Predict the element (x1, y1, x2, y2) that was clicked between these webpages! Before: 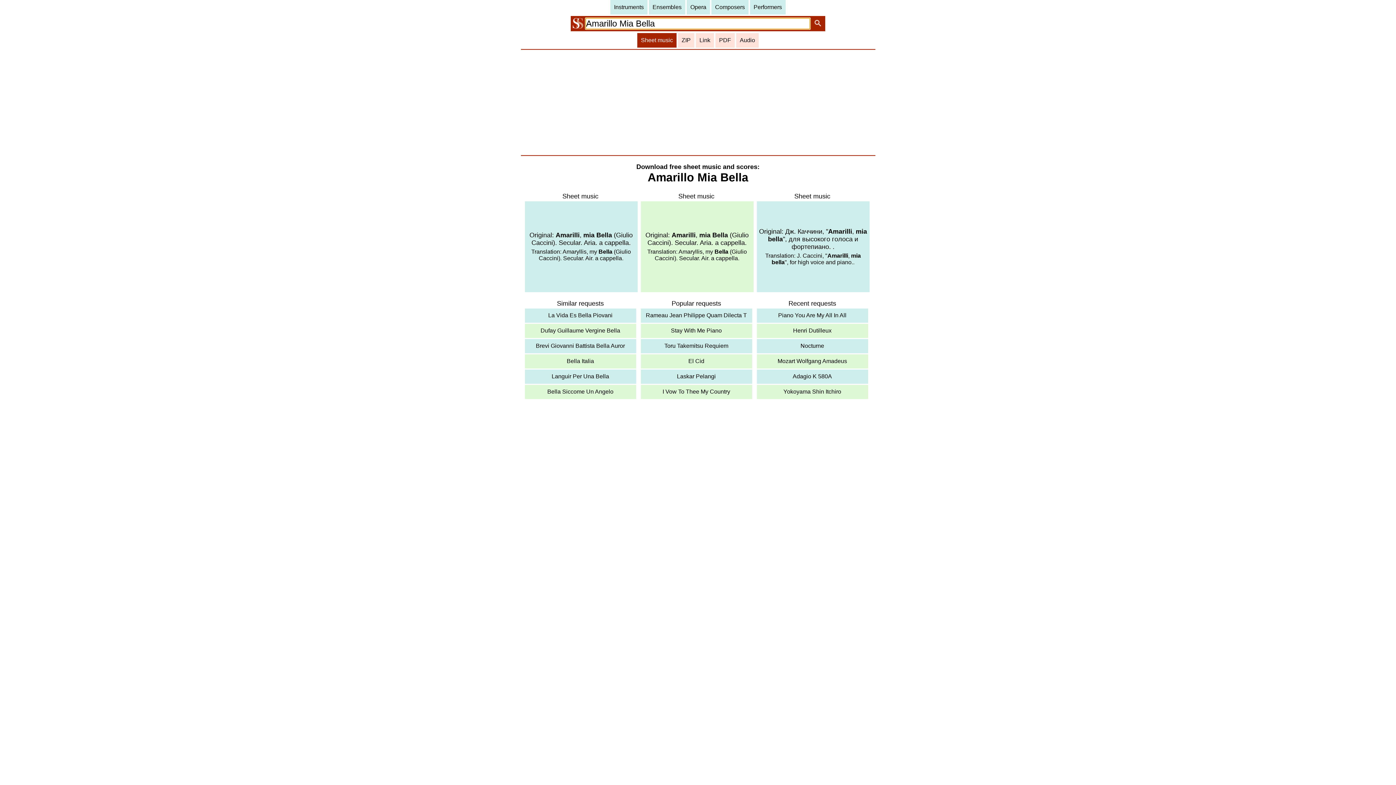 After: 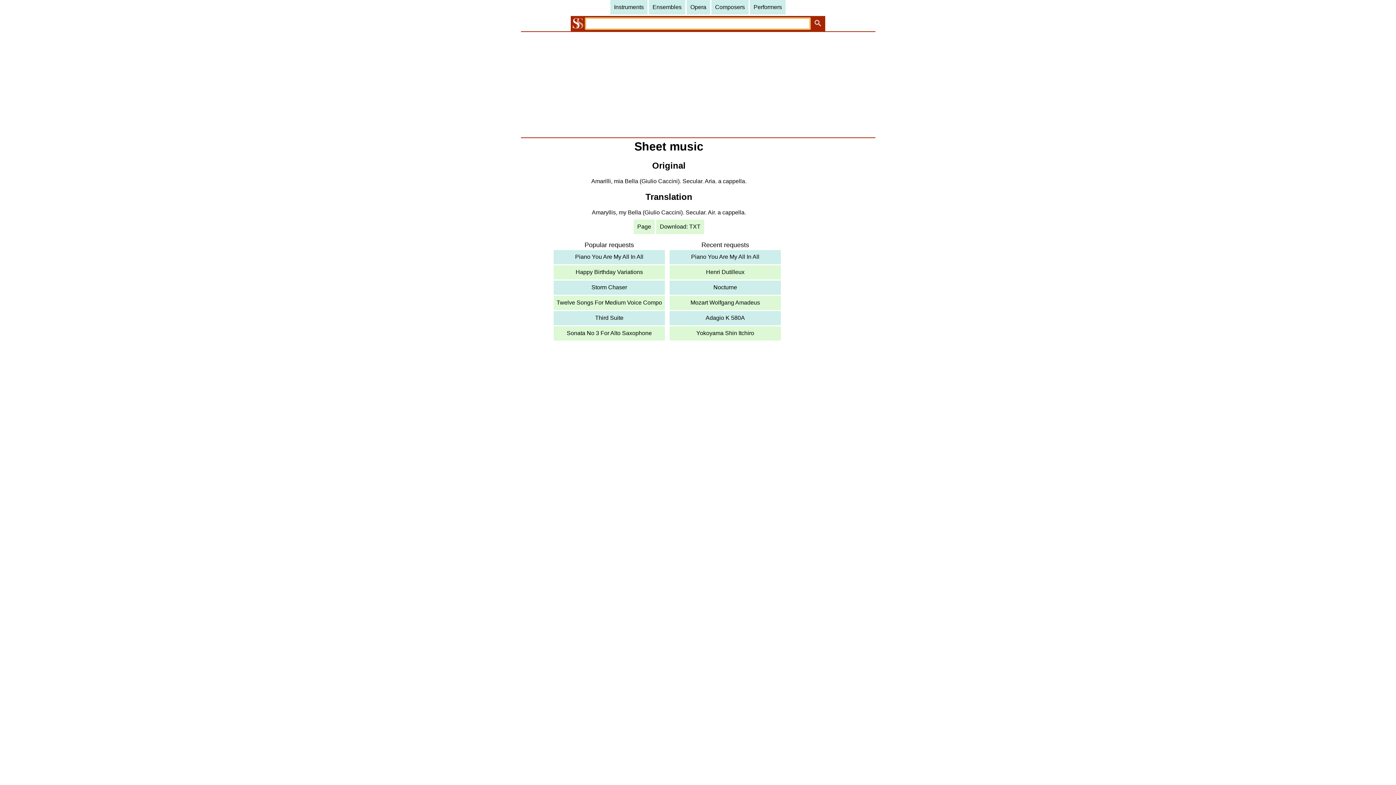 Action: label: Original: Amarilli, mia Bella (Giulio Caccini). Secular. Aria. a cappella.


Translation: Amaryllis, my Bella (Giulio Caccini). Secular. Air. a cappella. bbox: (524, 201, 637, 292)